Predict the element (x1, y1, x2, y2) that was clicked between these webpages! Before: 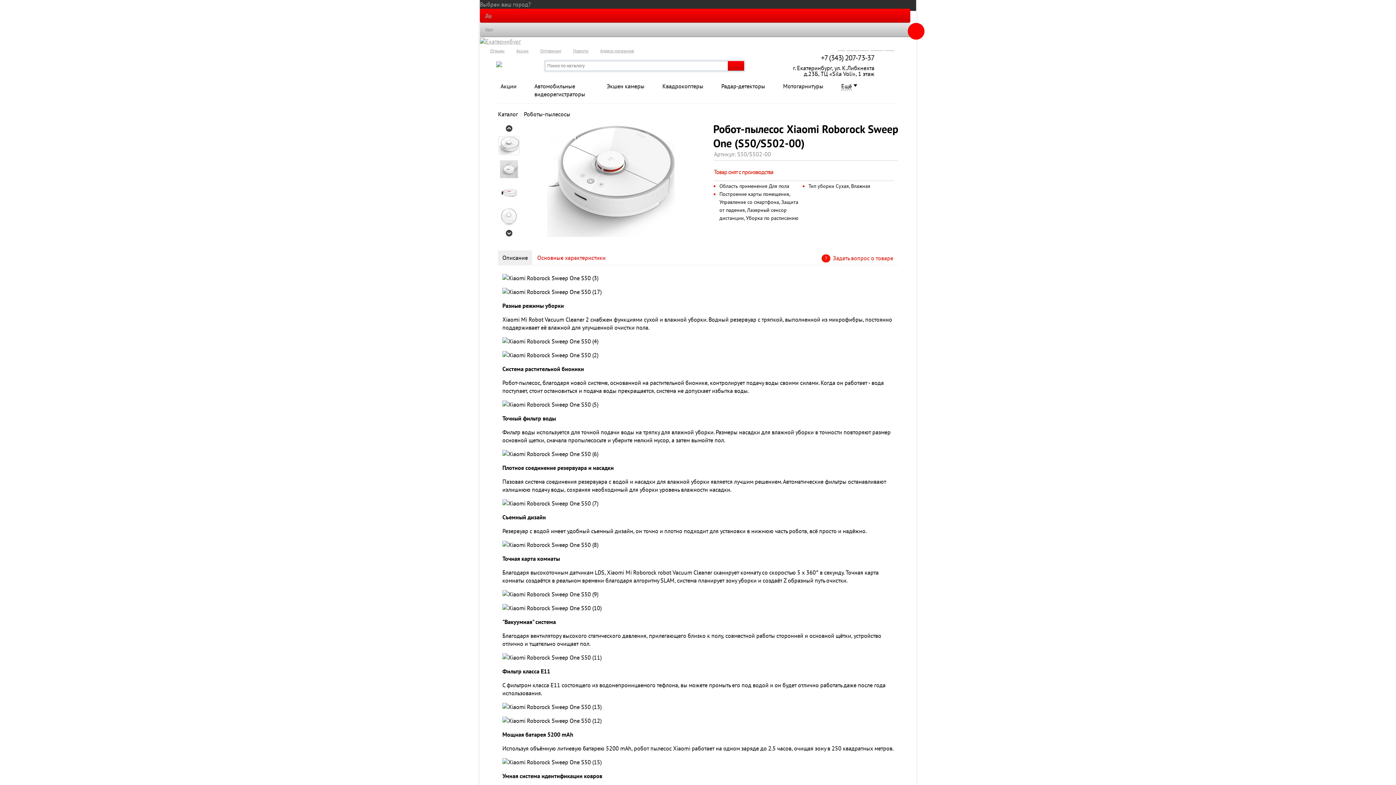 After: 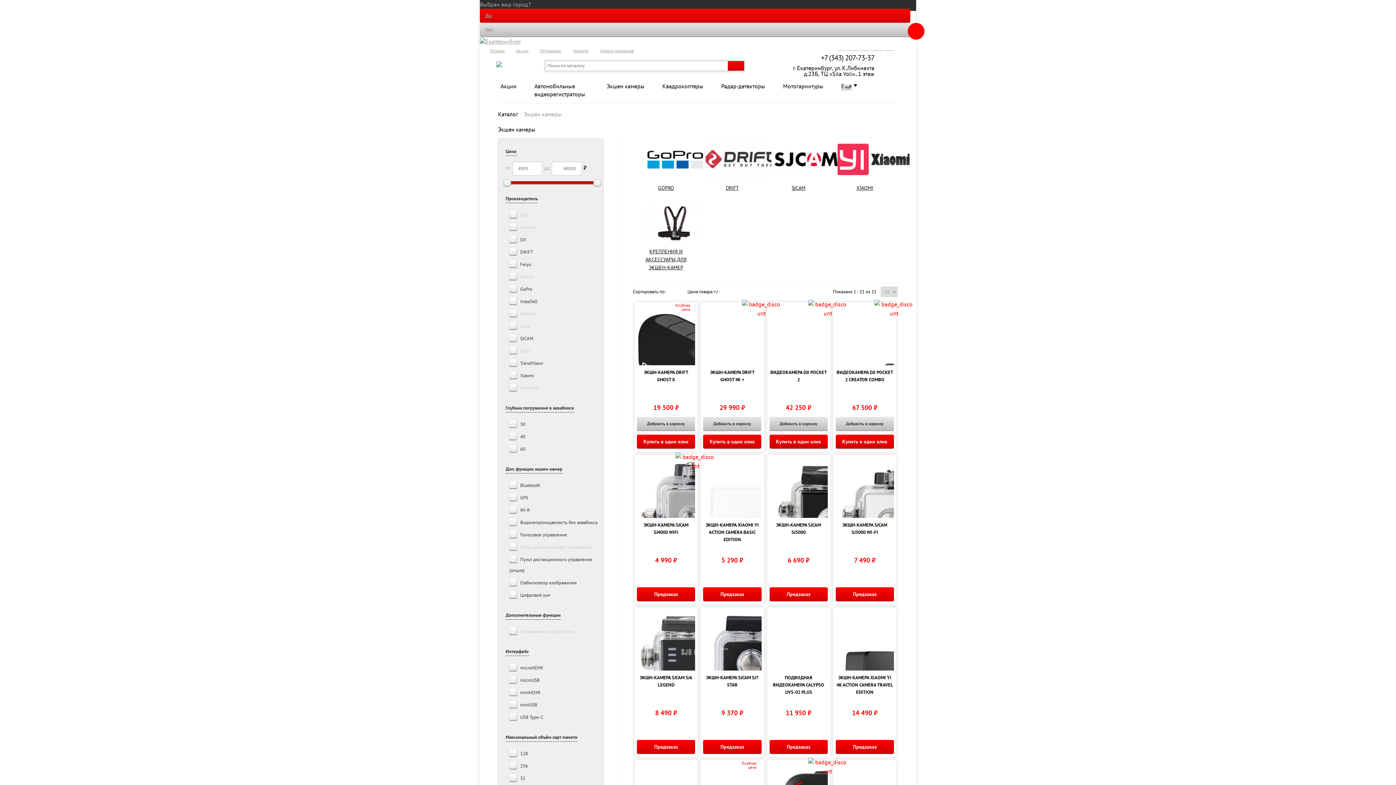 Action: label: Экшен камеры bbox: (606, 81, 644, 102)